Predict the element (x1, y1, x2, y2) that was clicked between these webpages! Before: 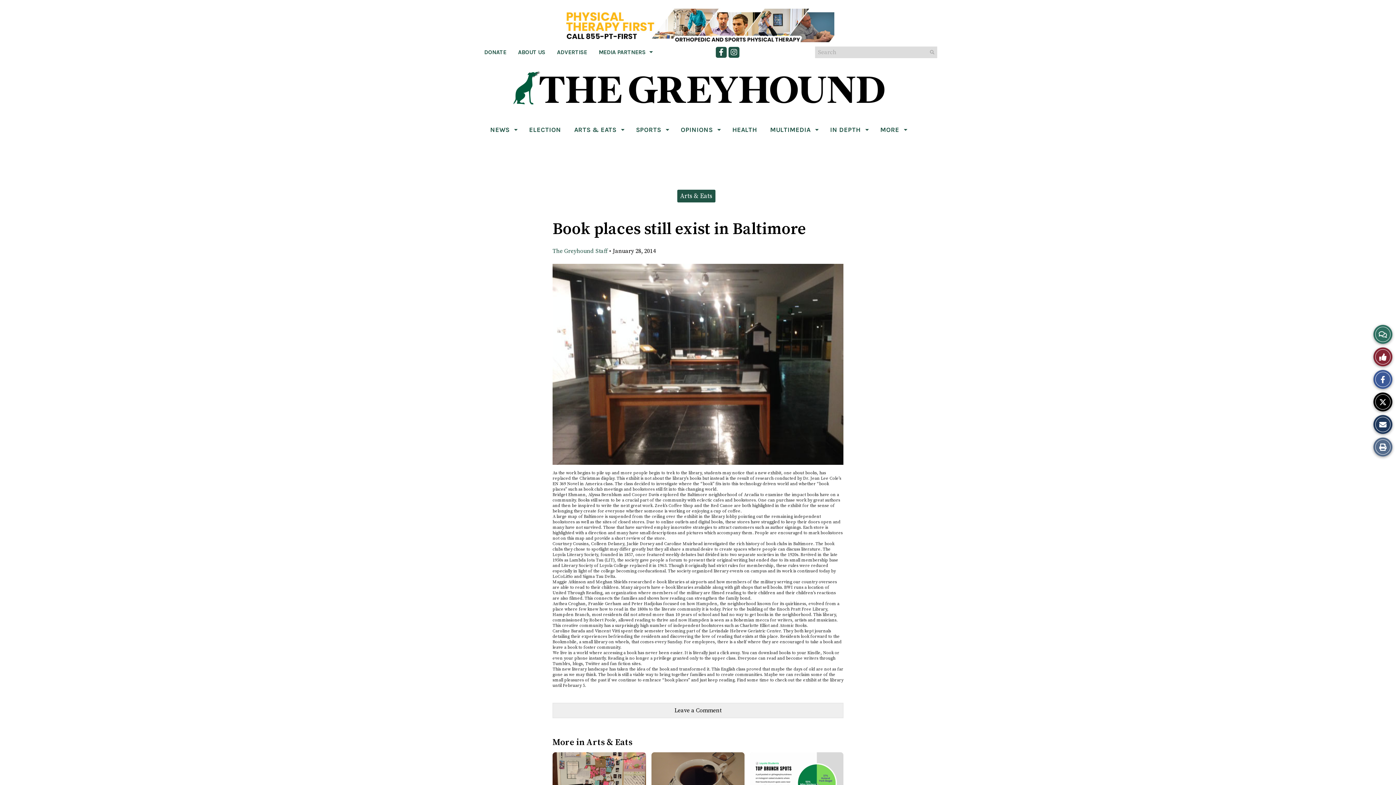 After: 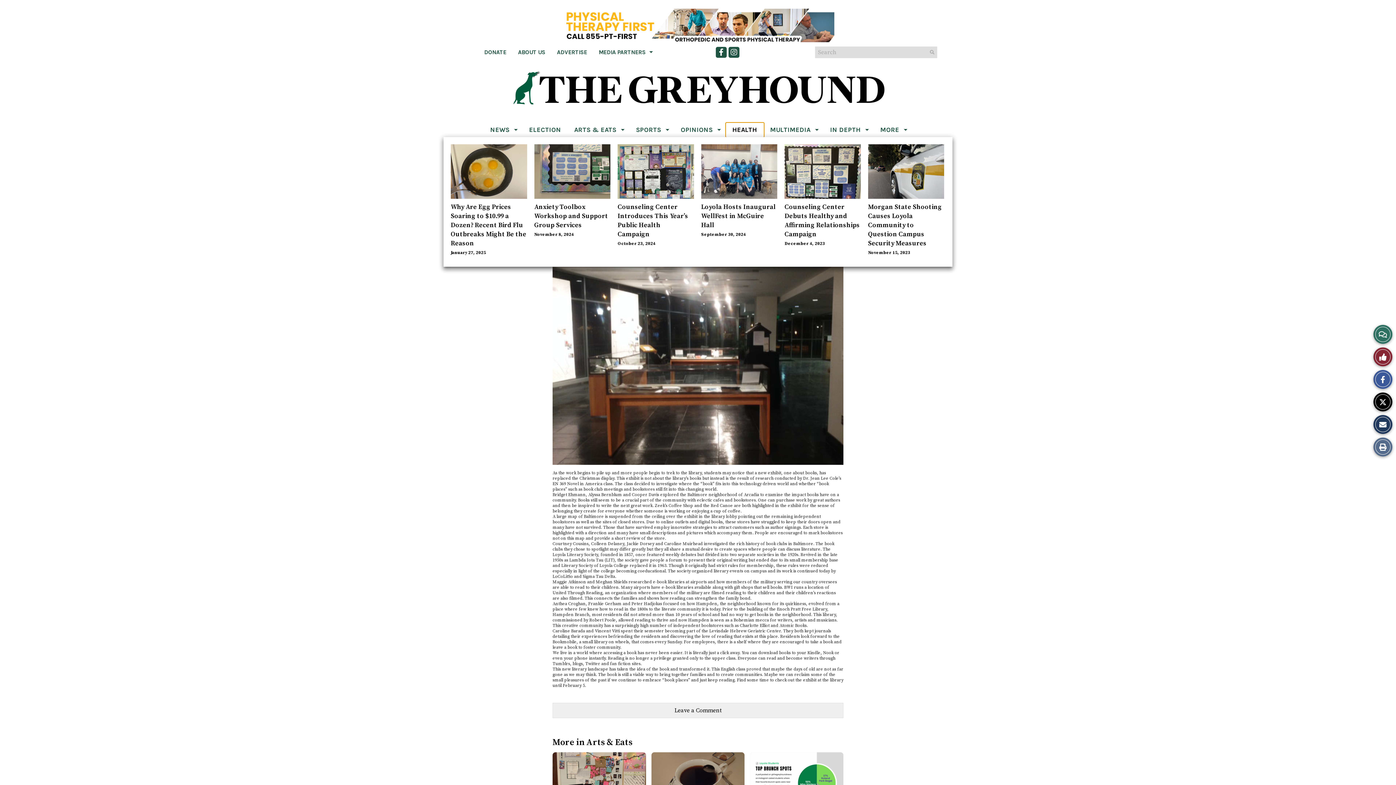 Action: bbox: (726, 122, 763, 137) label: HEALTH